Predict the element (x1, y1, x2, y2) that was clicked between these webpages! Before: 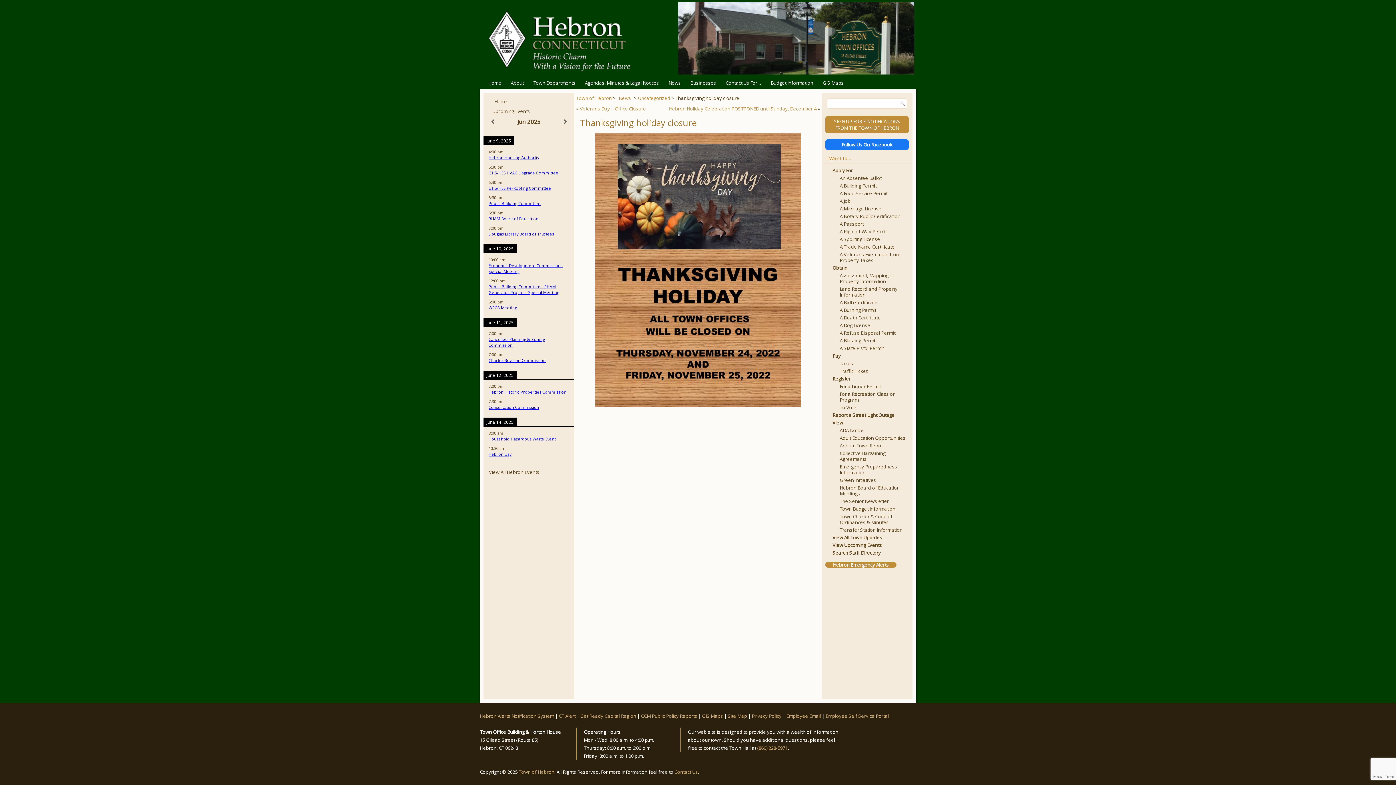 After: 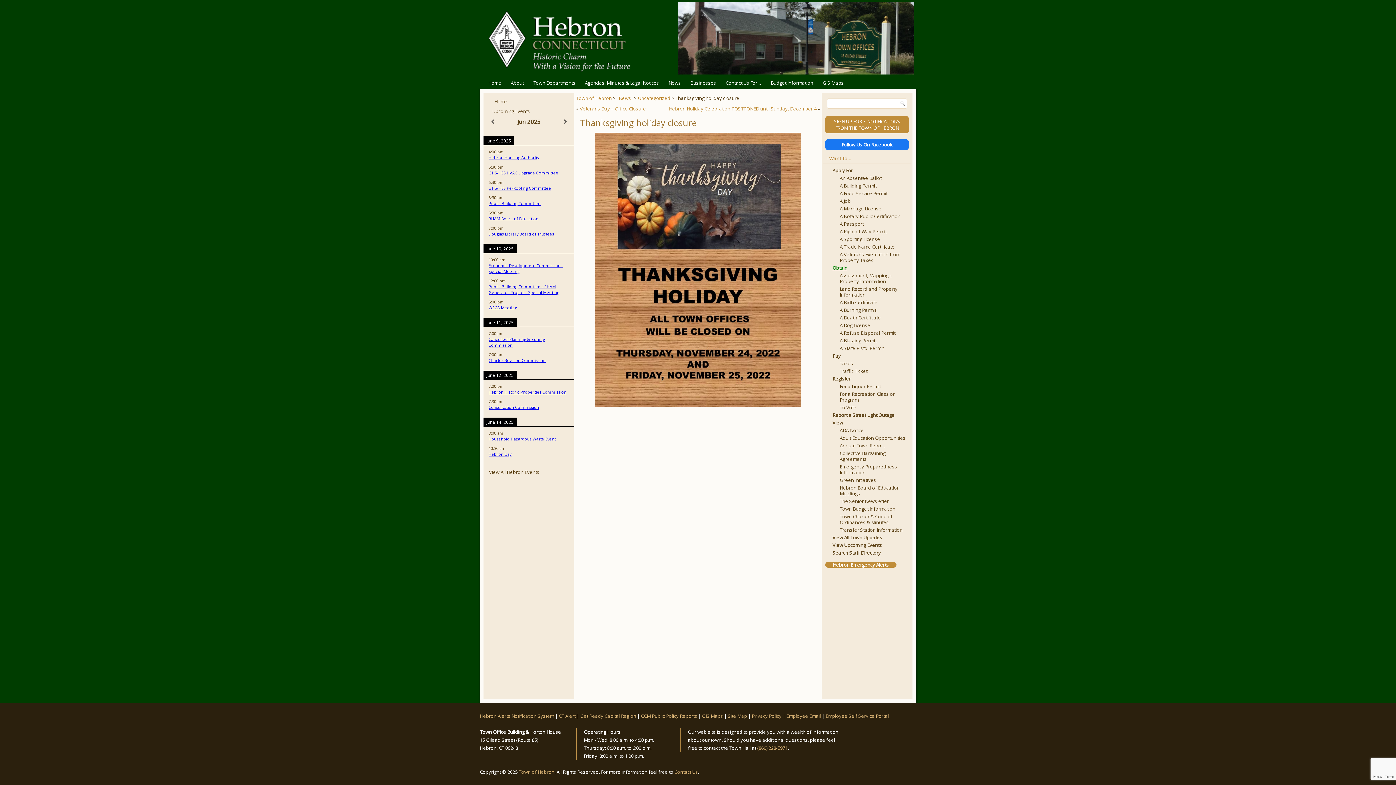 Action: label: Obtain bbox: (832, 264, 847, 271)